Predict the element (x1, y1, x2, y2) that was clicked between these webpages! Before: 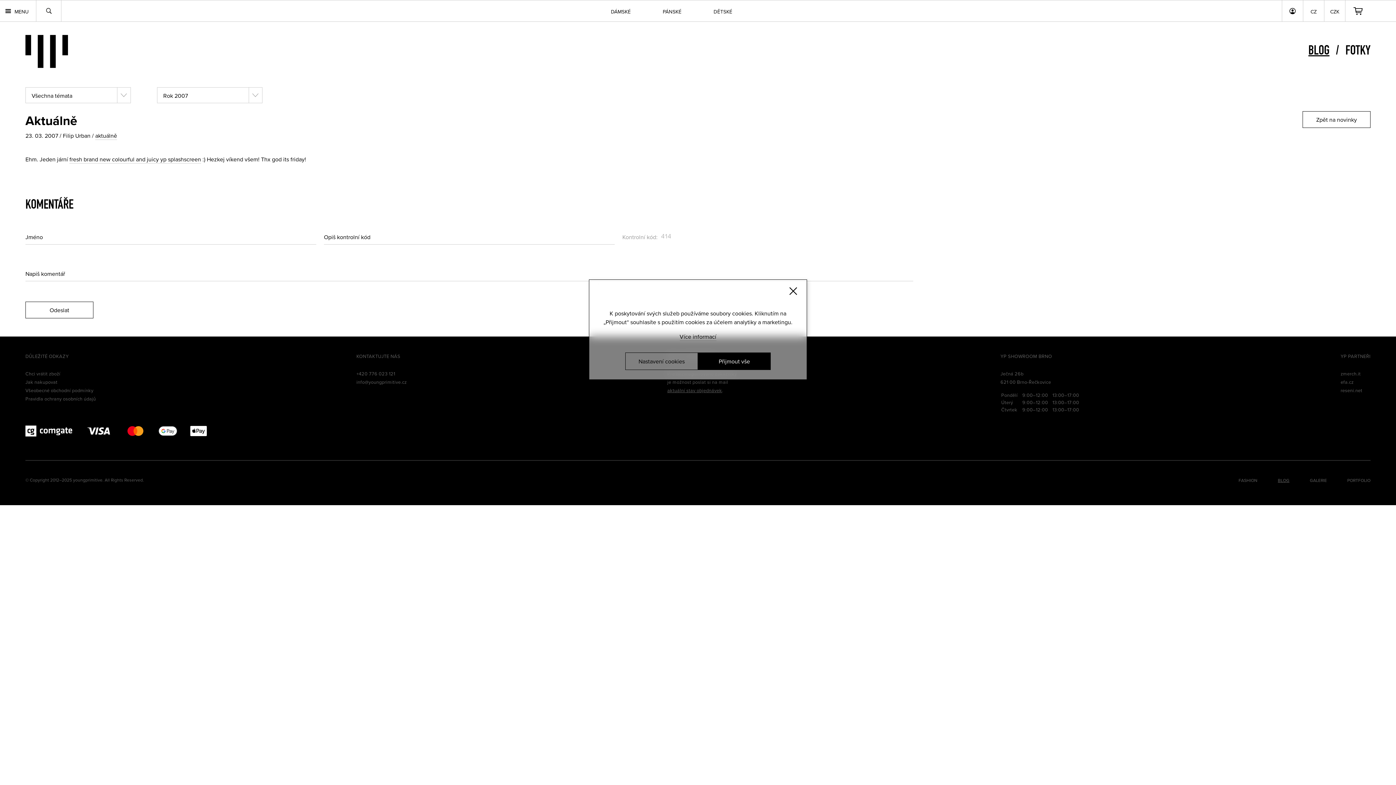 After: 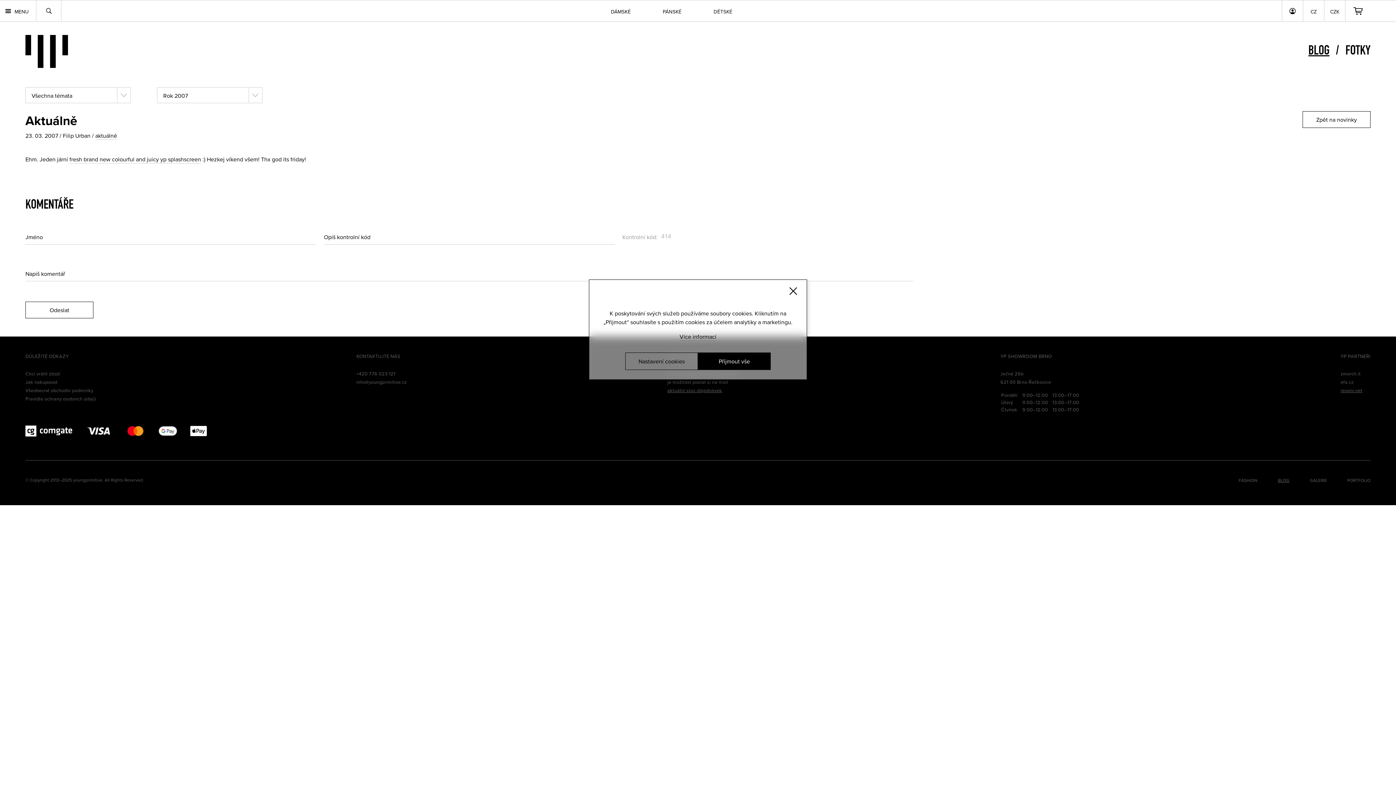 Action: label: reseni.net bbox: (1340, 387, 1362, 393)